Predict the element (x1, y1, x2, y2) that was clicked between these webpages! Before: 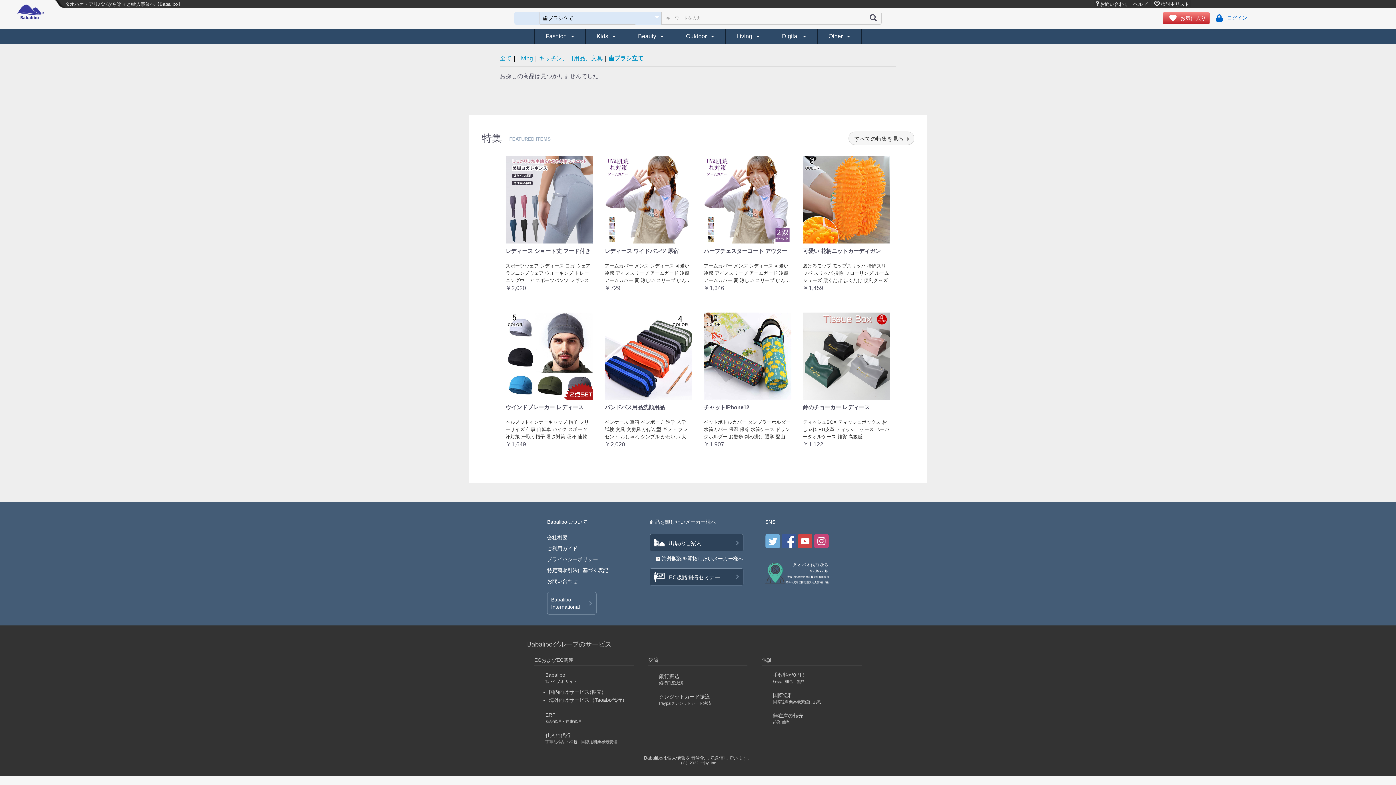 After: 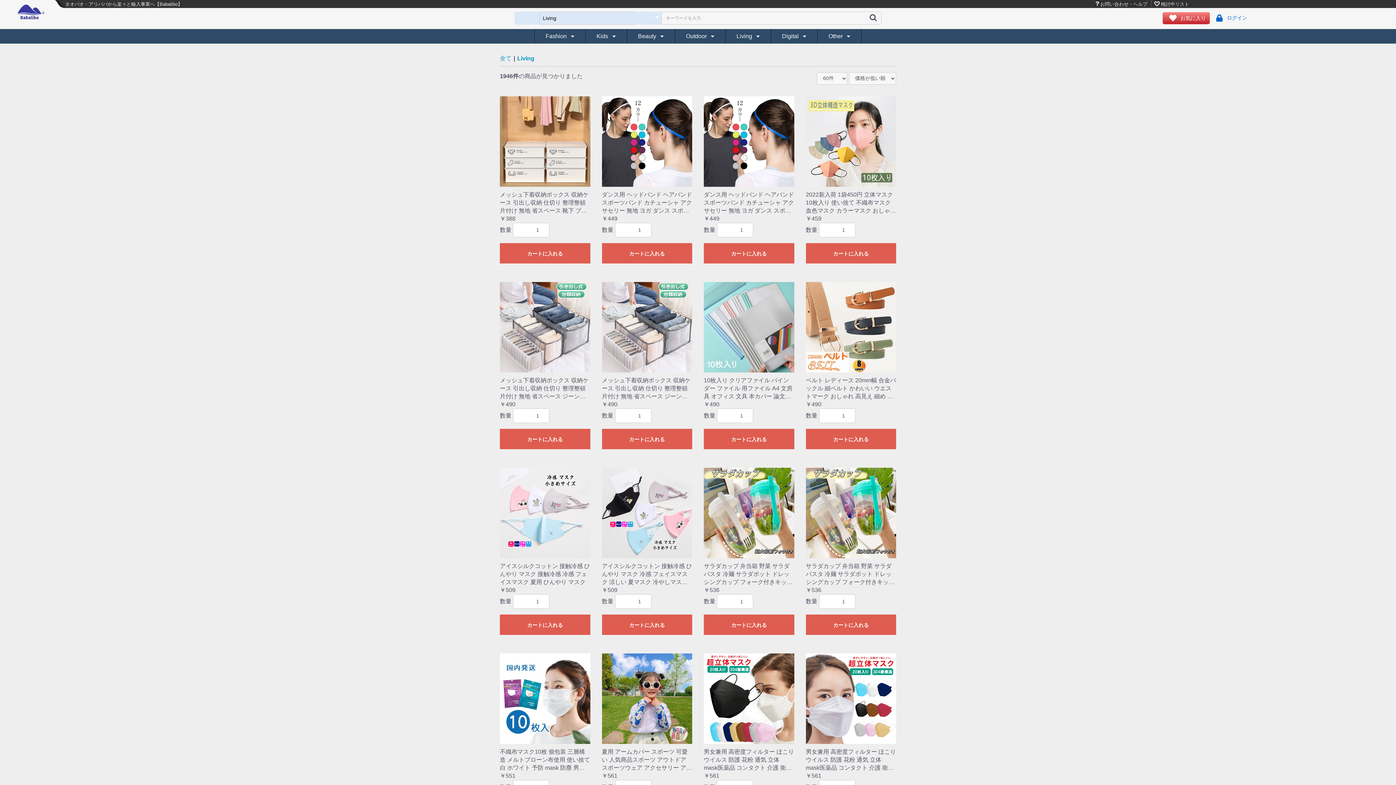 Action: label: Living  bbox: (725, 29, 770, 43)